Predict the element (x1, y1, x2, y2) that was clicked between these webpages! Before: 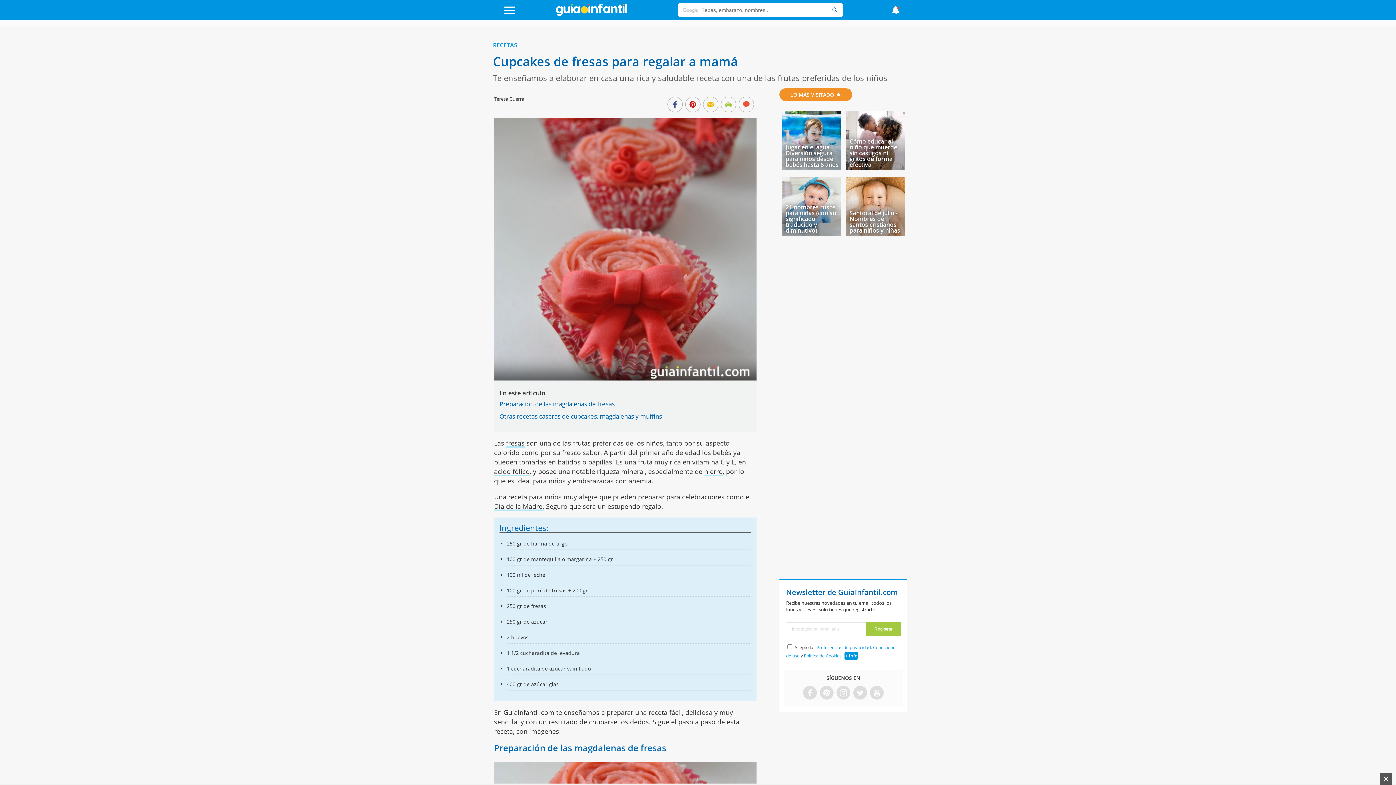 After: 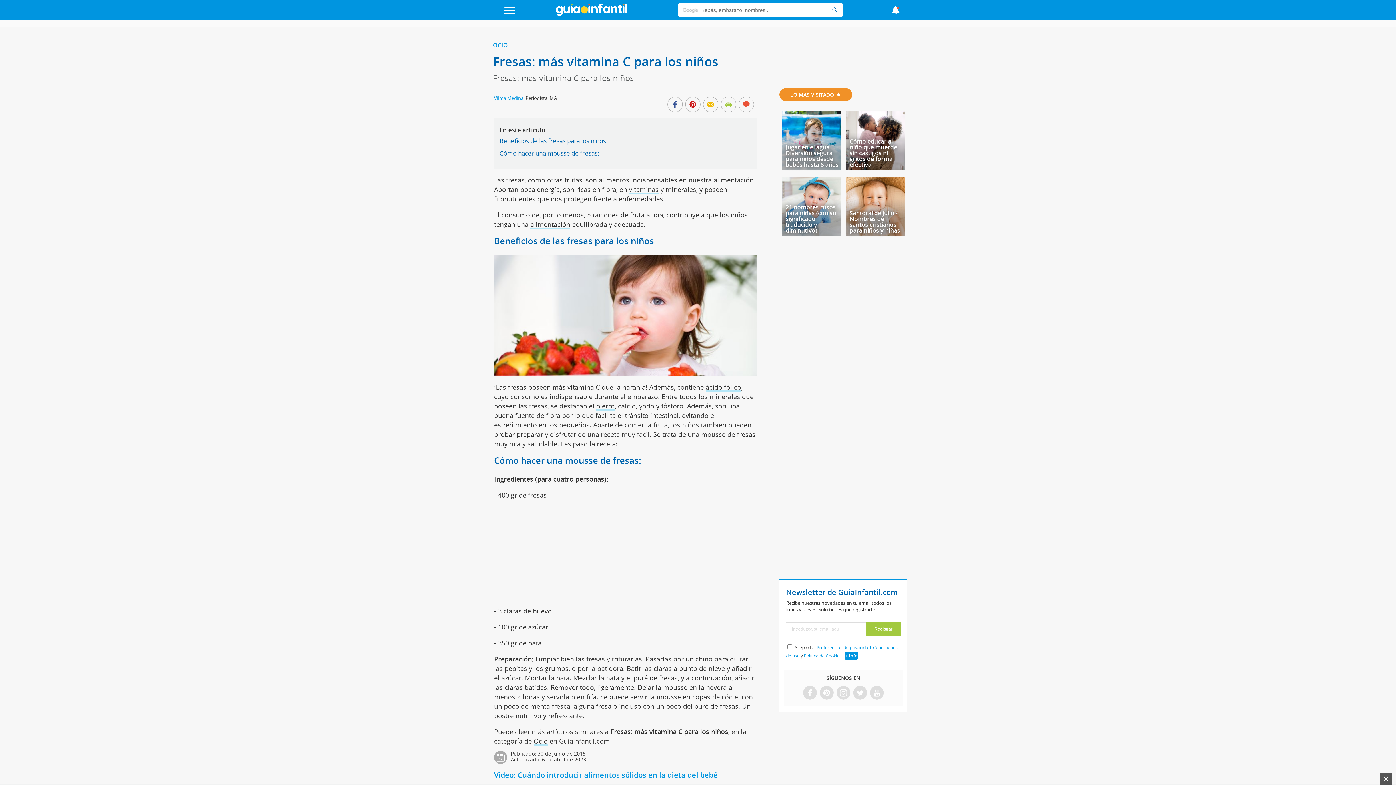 Action: bbox: (506, 438, 524, 447) label: fresas